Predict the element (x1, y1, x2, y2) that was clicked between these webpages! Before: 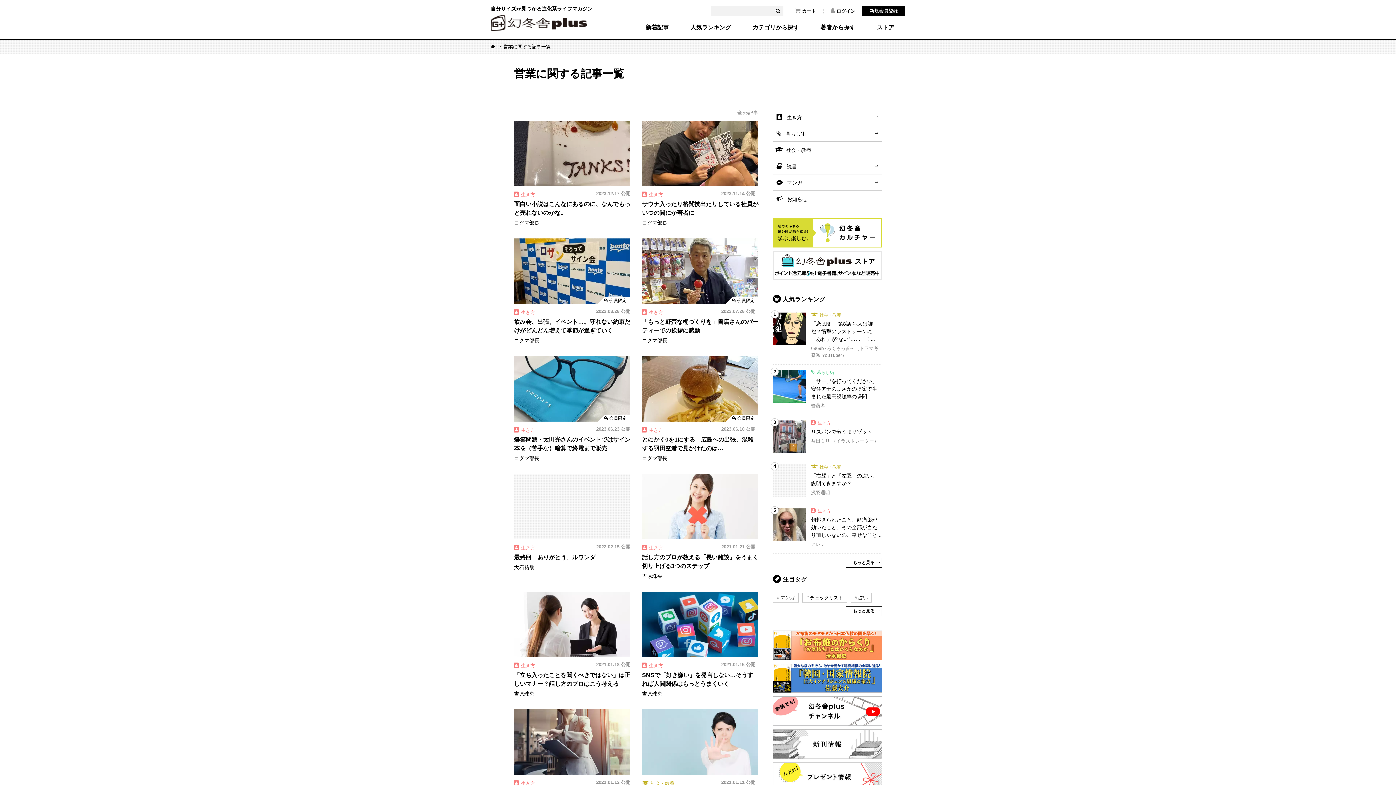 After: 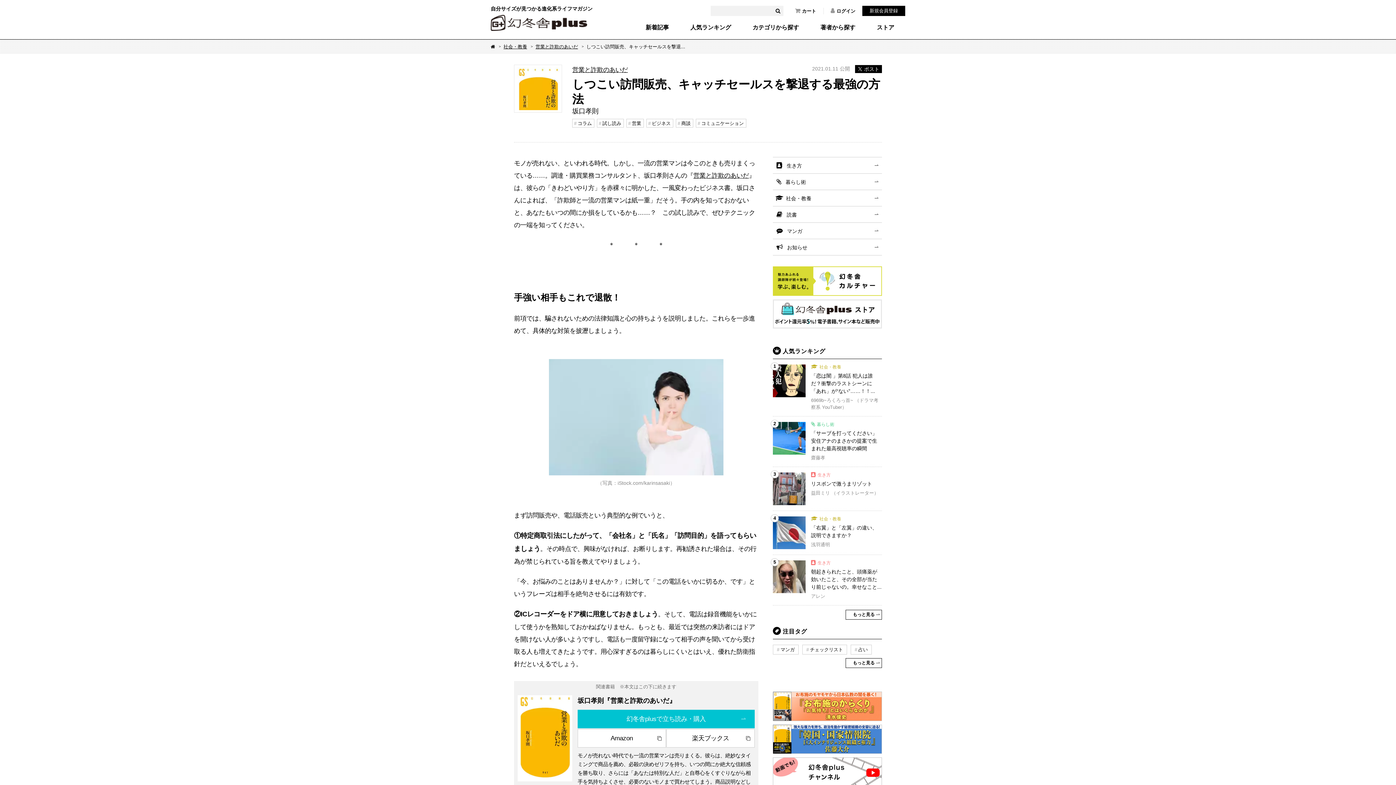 Action: bbox: (642, 709, 758, 816) label: 社会・教養 

2021.01.11 公開

しつこい訪問販売、キャッチセールスを撃退する最強の方法
坂口孝則